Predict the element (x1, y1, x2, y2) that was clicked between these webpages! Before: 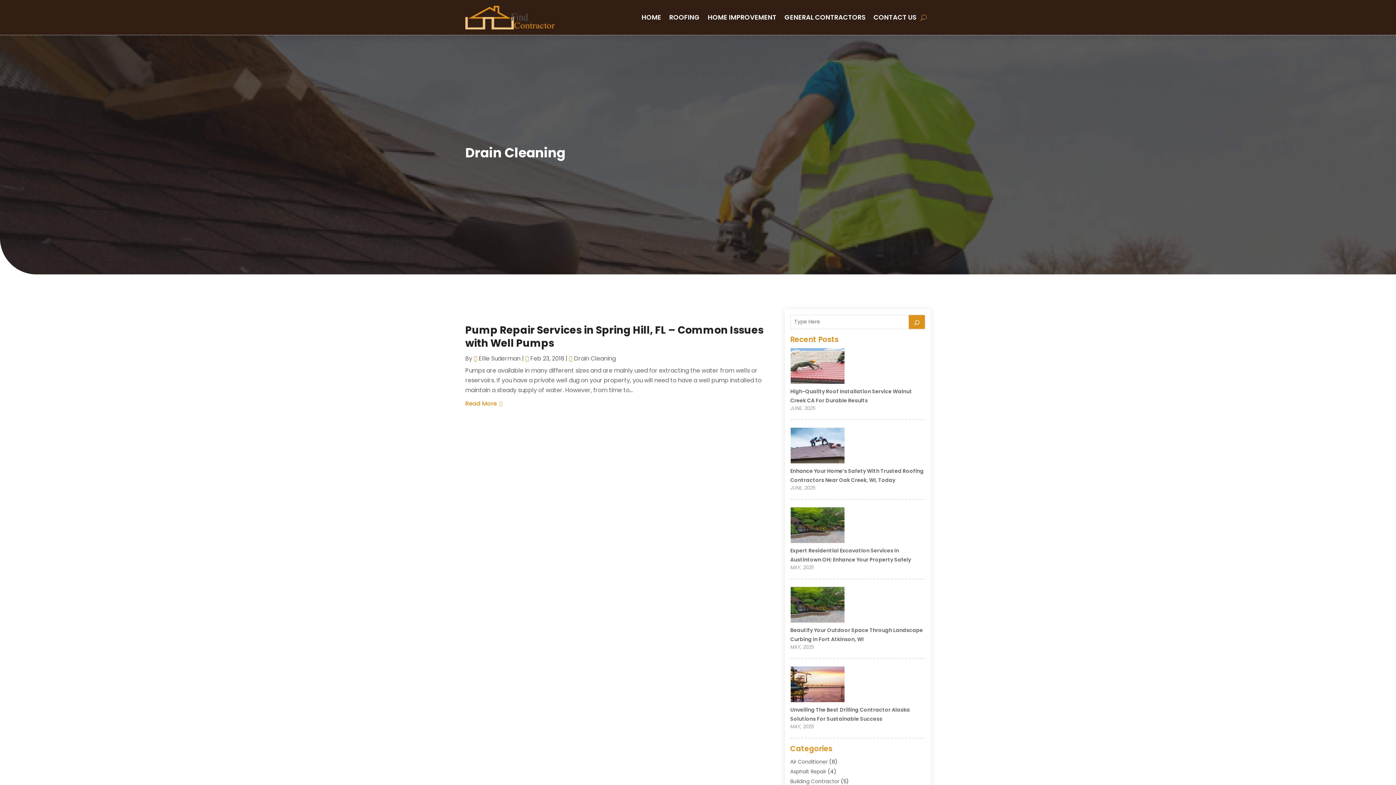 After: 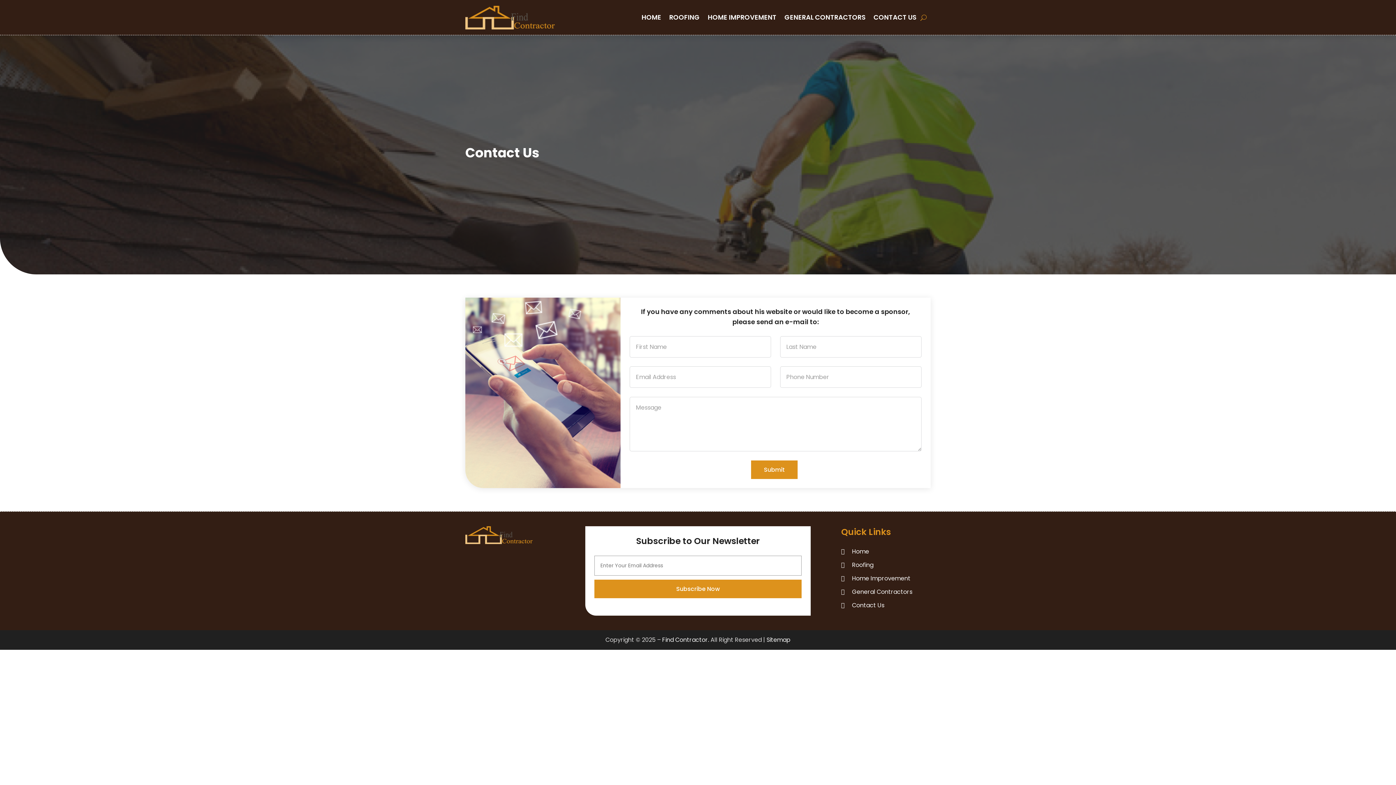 Action: label: CONTACT US bbox: (873, 3, 916, 31)